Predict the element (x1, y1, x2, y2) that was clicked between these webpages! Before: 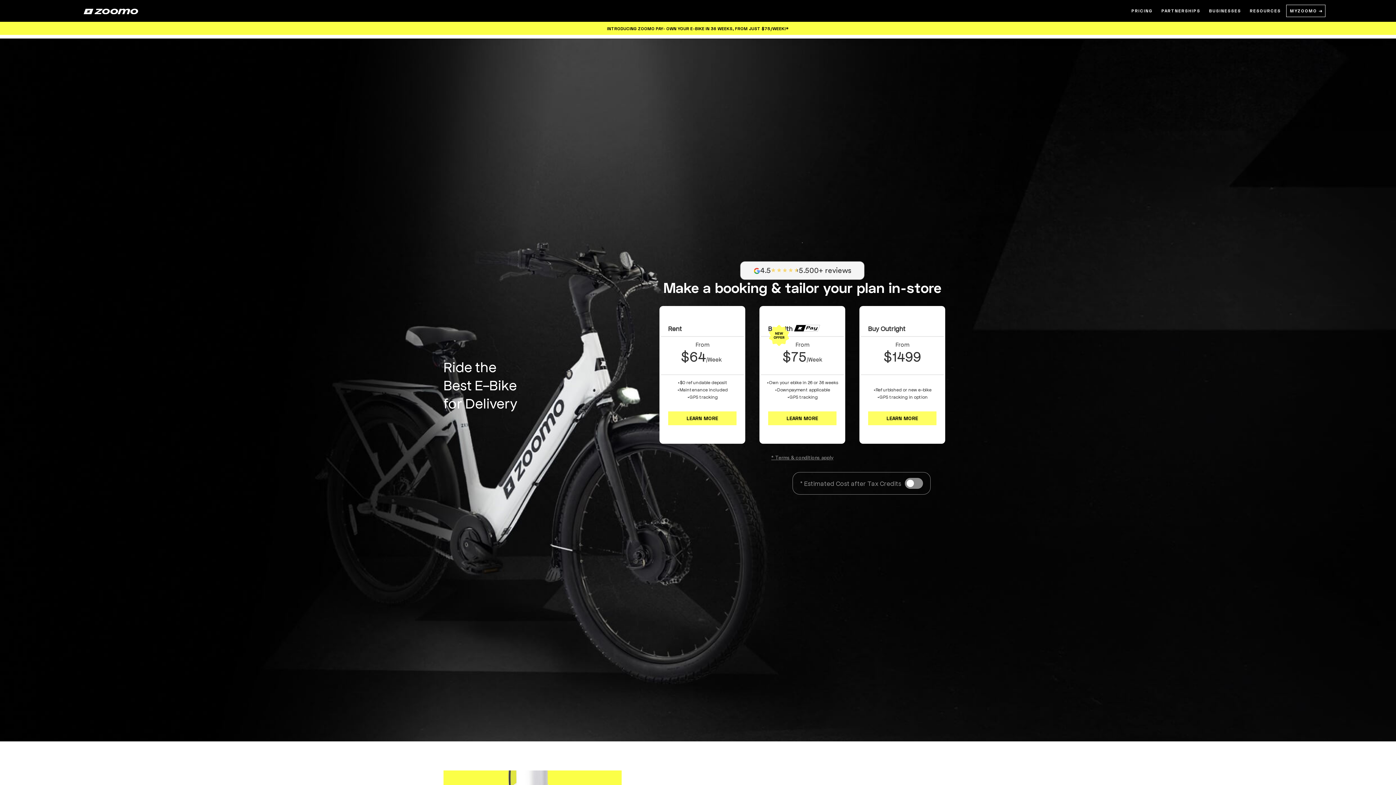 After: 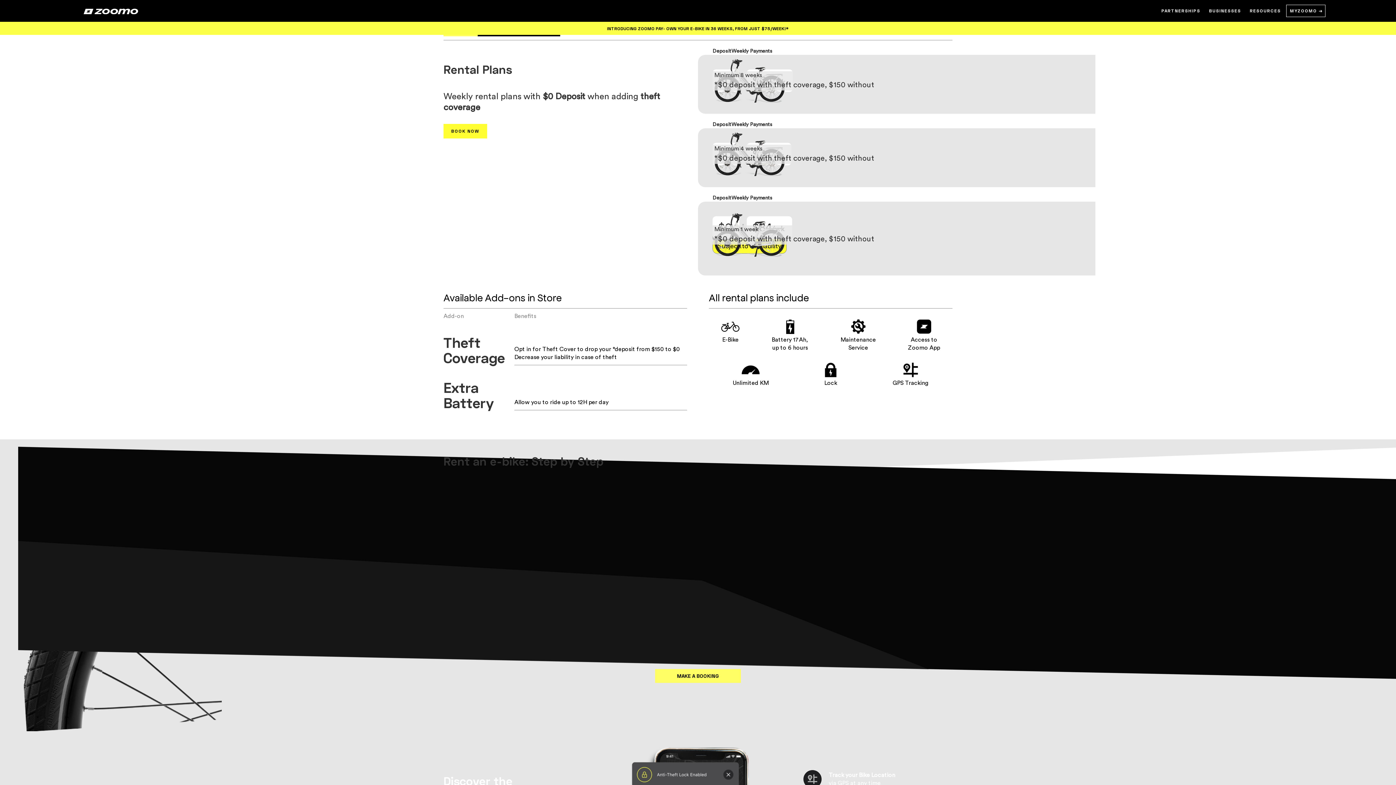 Action: label: LEARN MORE bbox: (868, 411, 936, 425)